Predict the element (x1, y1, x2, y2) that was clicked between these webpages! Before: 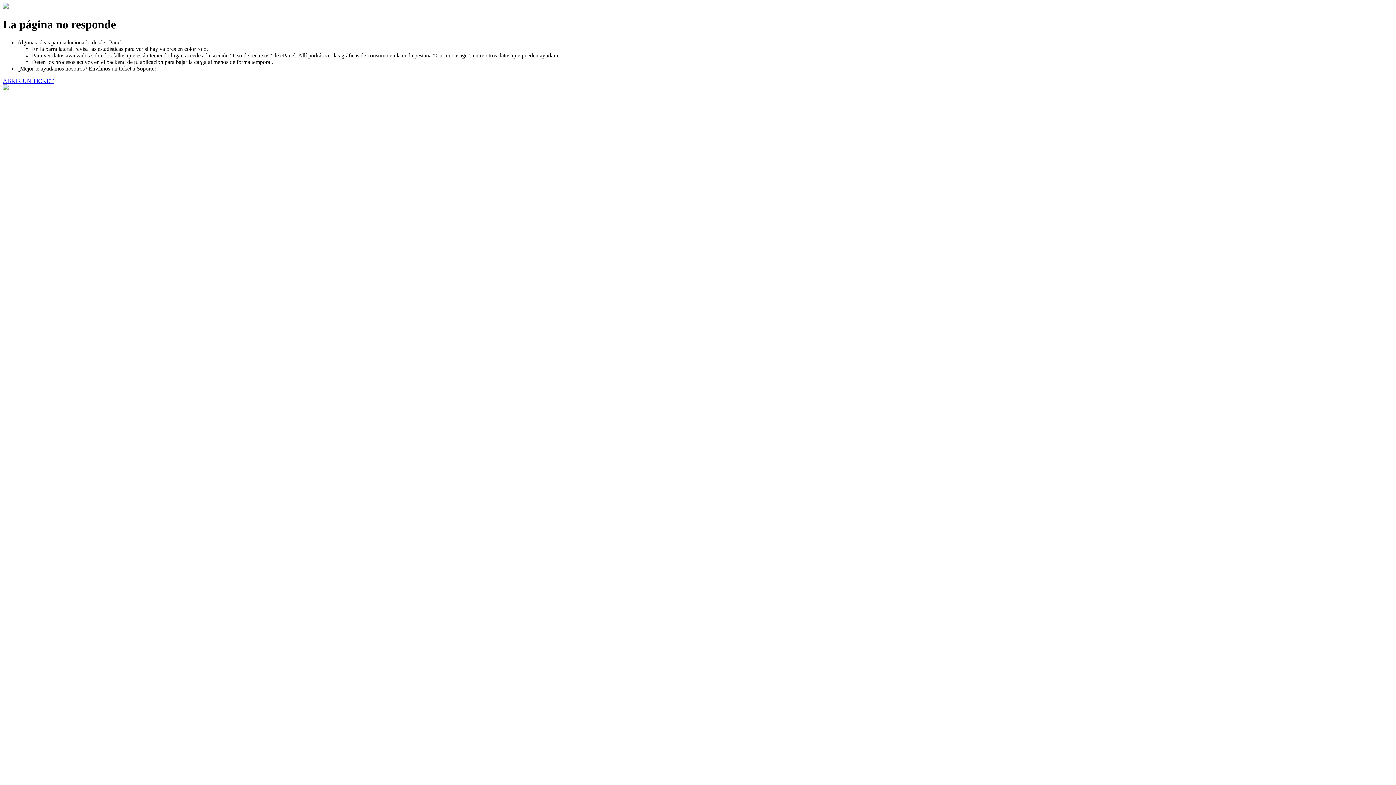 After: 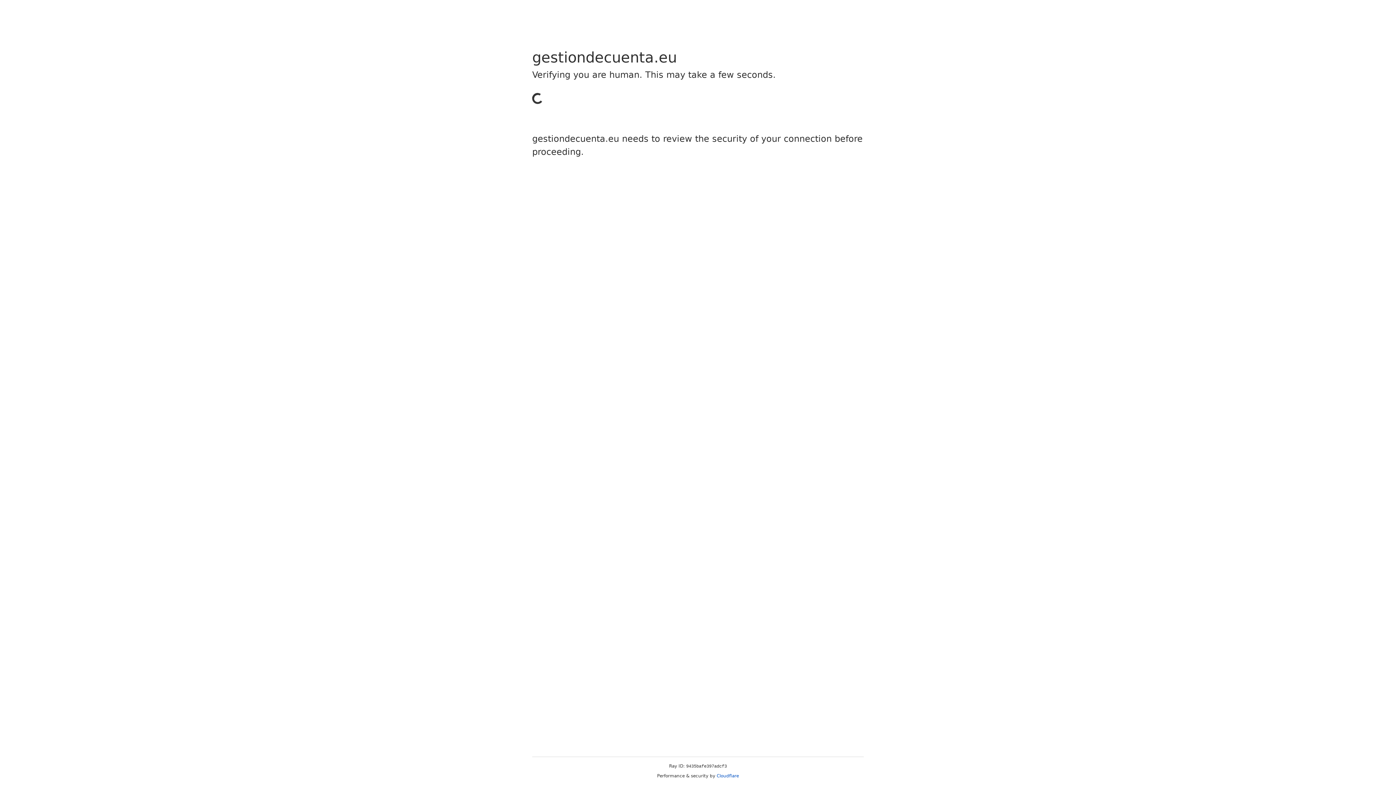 Action: bbox: (2, 77, 53, 83) label: ABRIR UN TICKET